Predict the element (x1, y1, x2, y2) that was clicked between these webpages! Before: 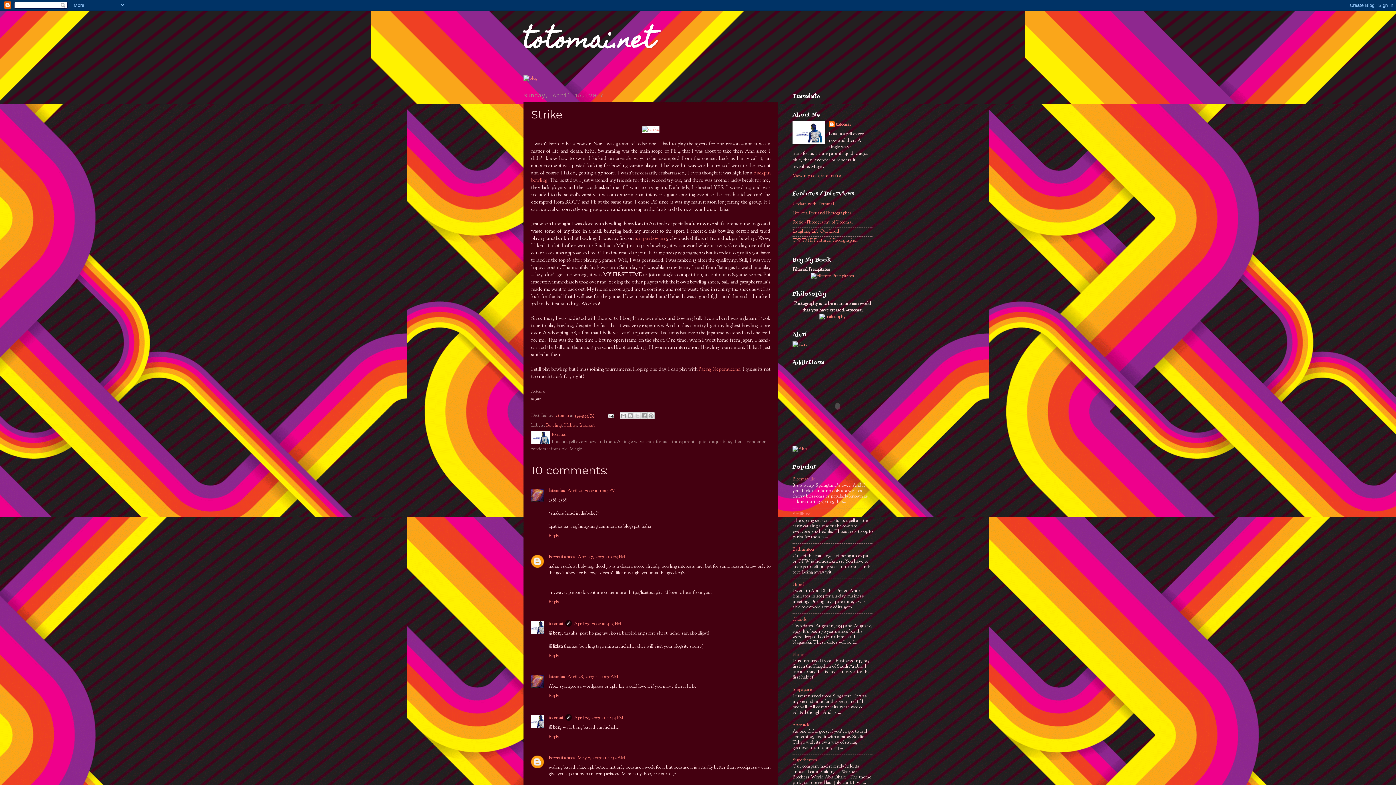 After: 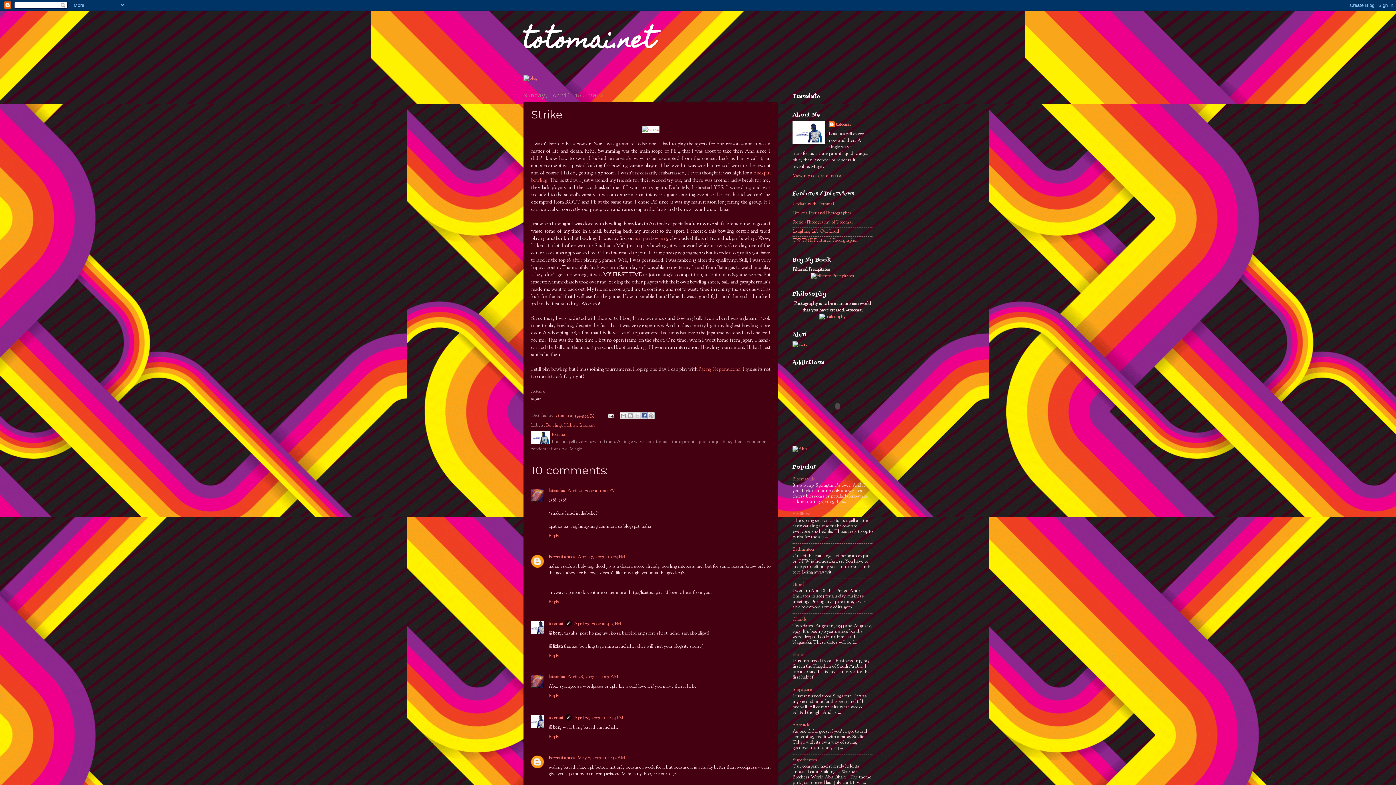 Action: bbox: (640, 412, 648, 419) label: Share to Facebook